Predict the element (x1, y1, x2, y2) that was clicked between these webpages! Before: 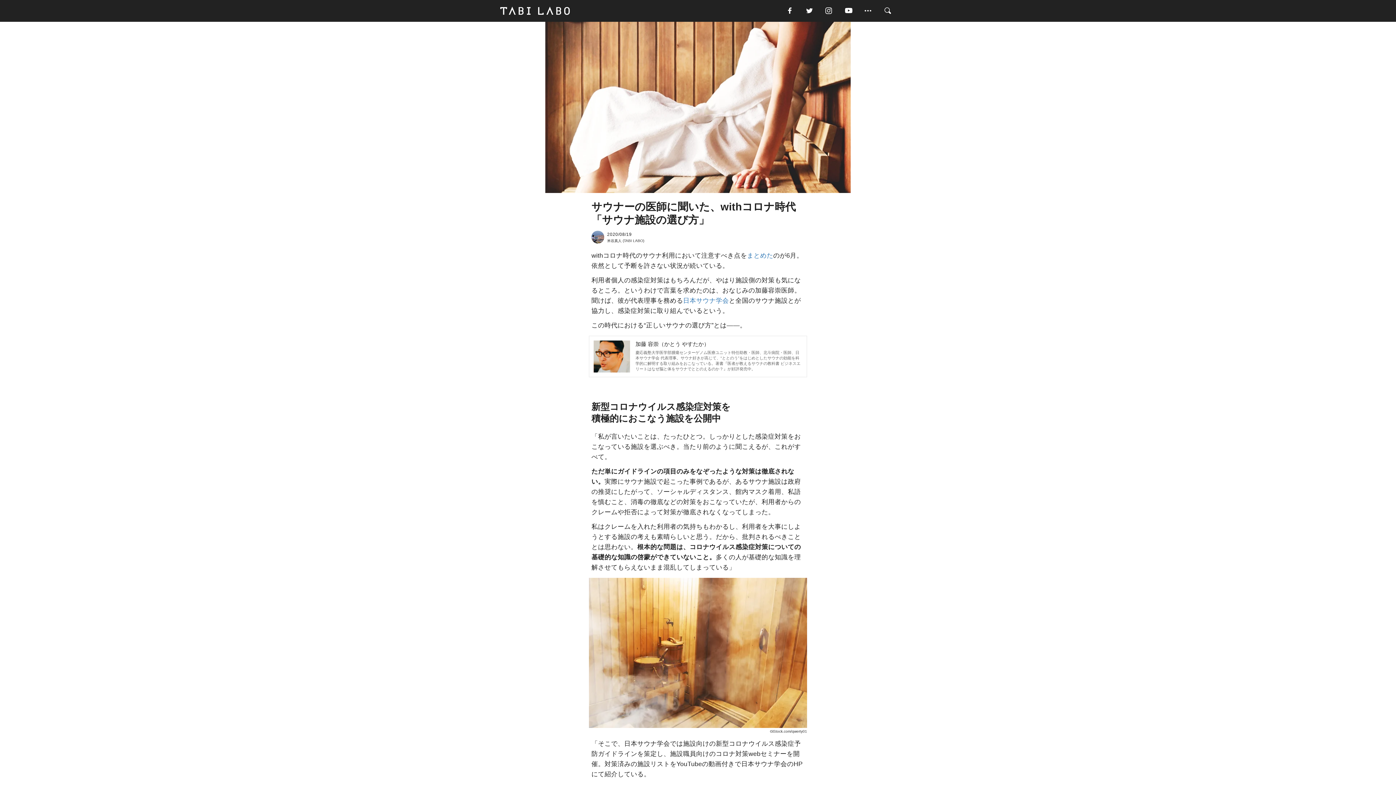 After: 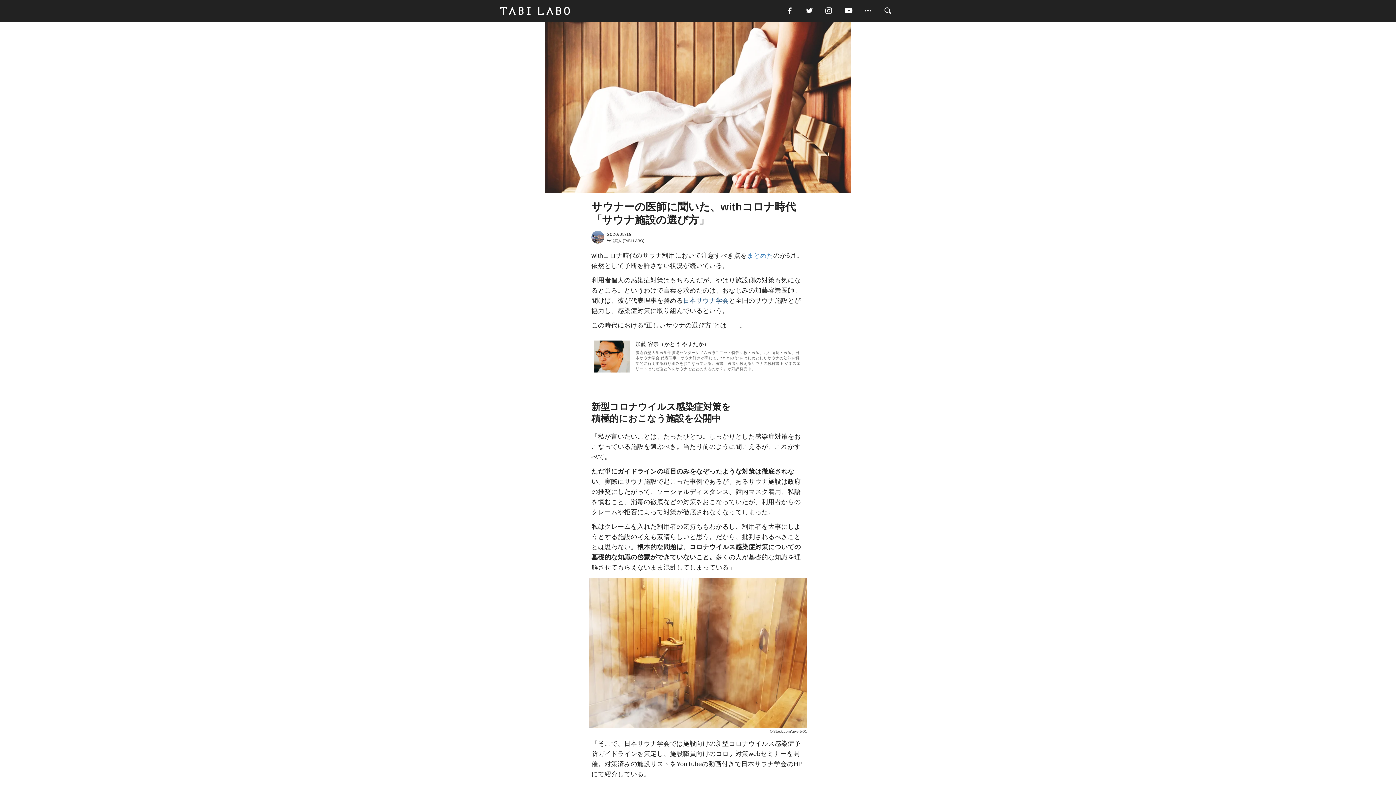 Action: bbox: (683, 297, 729, 304) label: 日本サウナ学会